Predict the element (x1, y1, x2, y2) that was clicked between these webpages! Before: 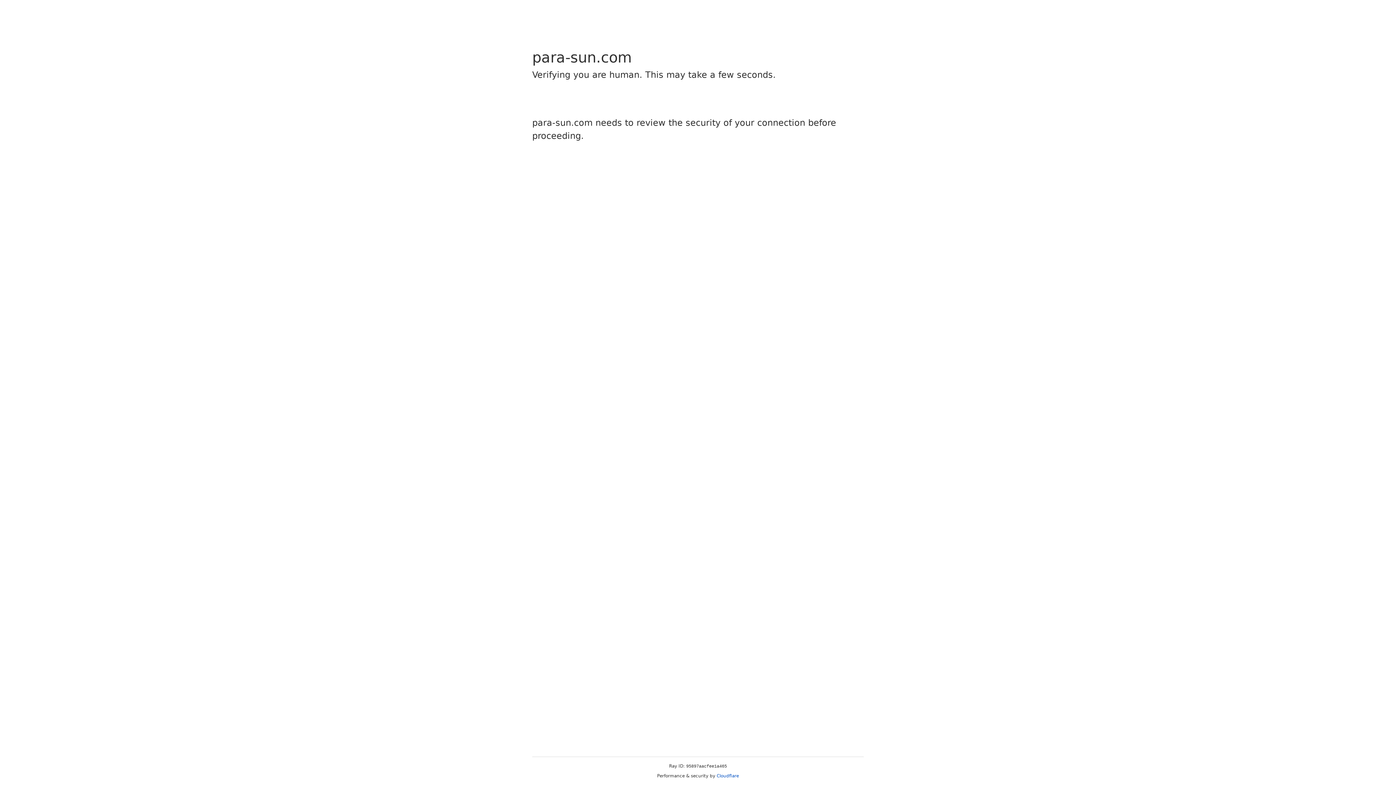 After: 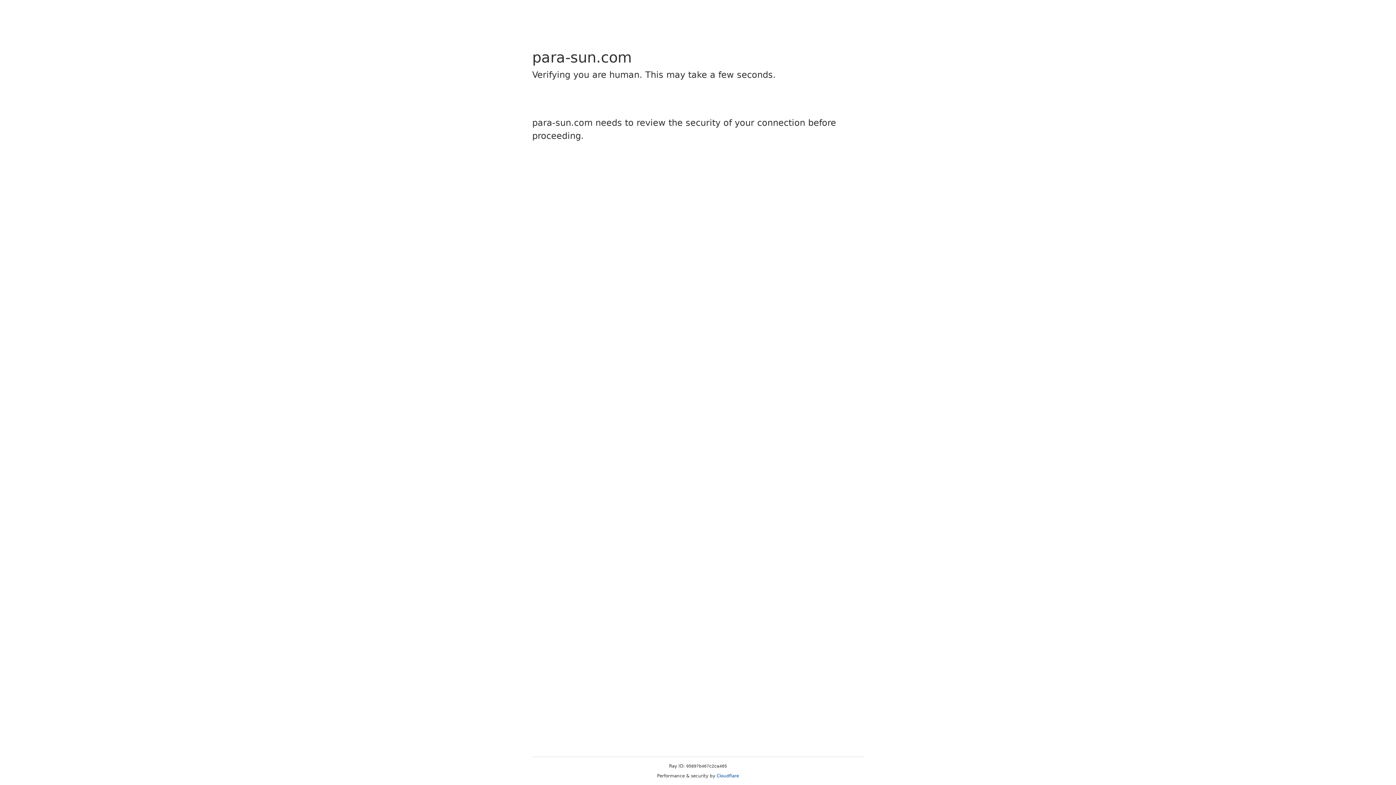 Action: label: Cloudflare bbox: (716, 773, 739, 778)